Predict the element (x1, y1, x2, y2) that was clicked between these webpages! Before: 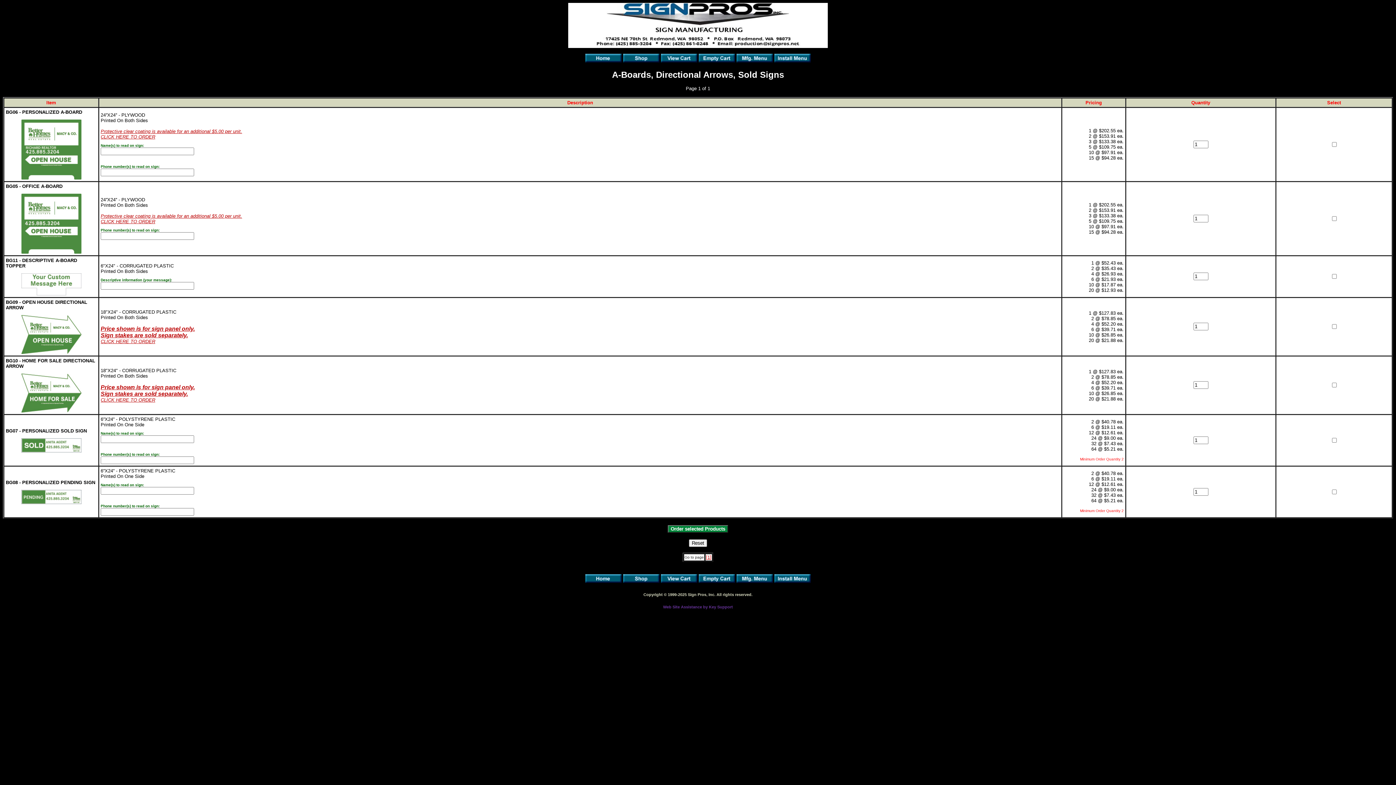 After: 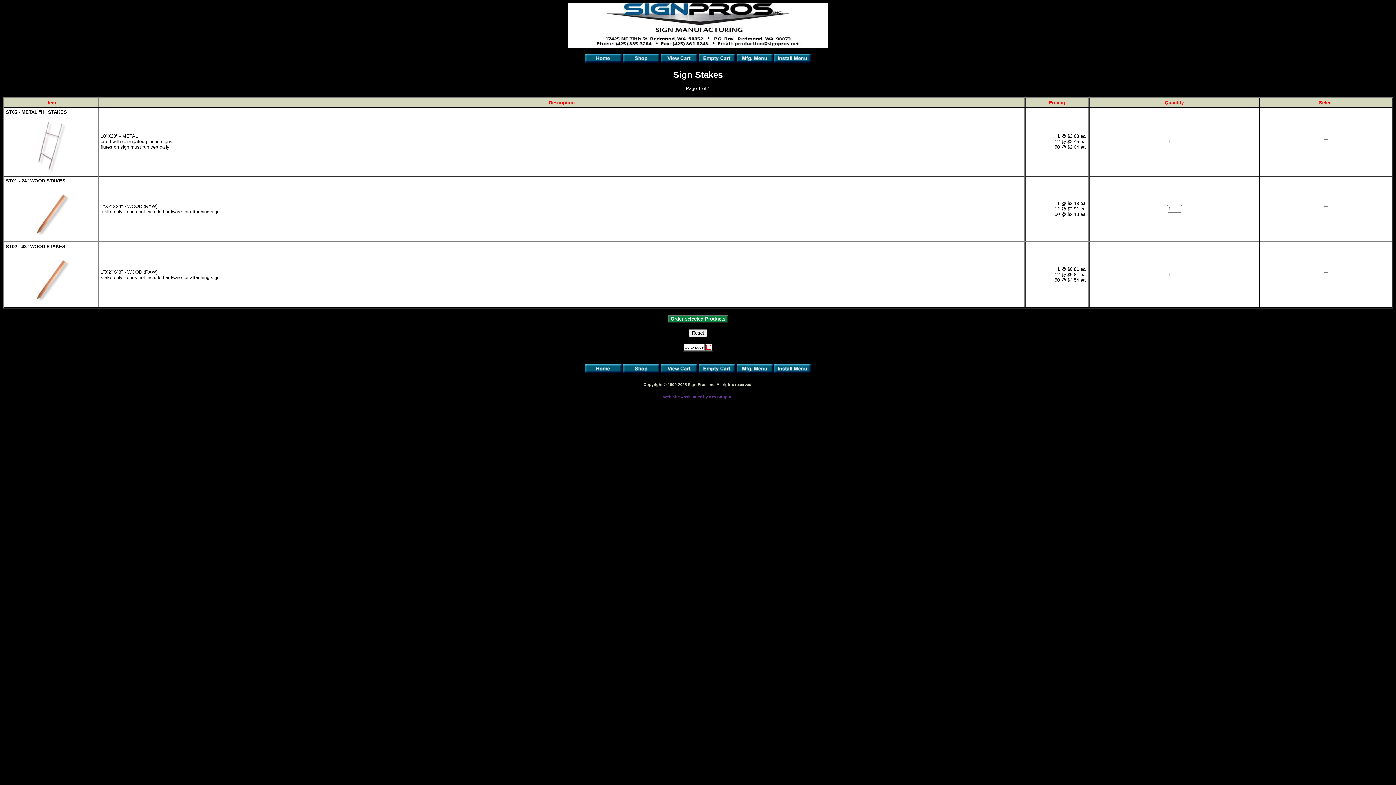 Action: label: CLICK HERE TO ORDER bbox: (100, 338, 155, 344)